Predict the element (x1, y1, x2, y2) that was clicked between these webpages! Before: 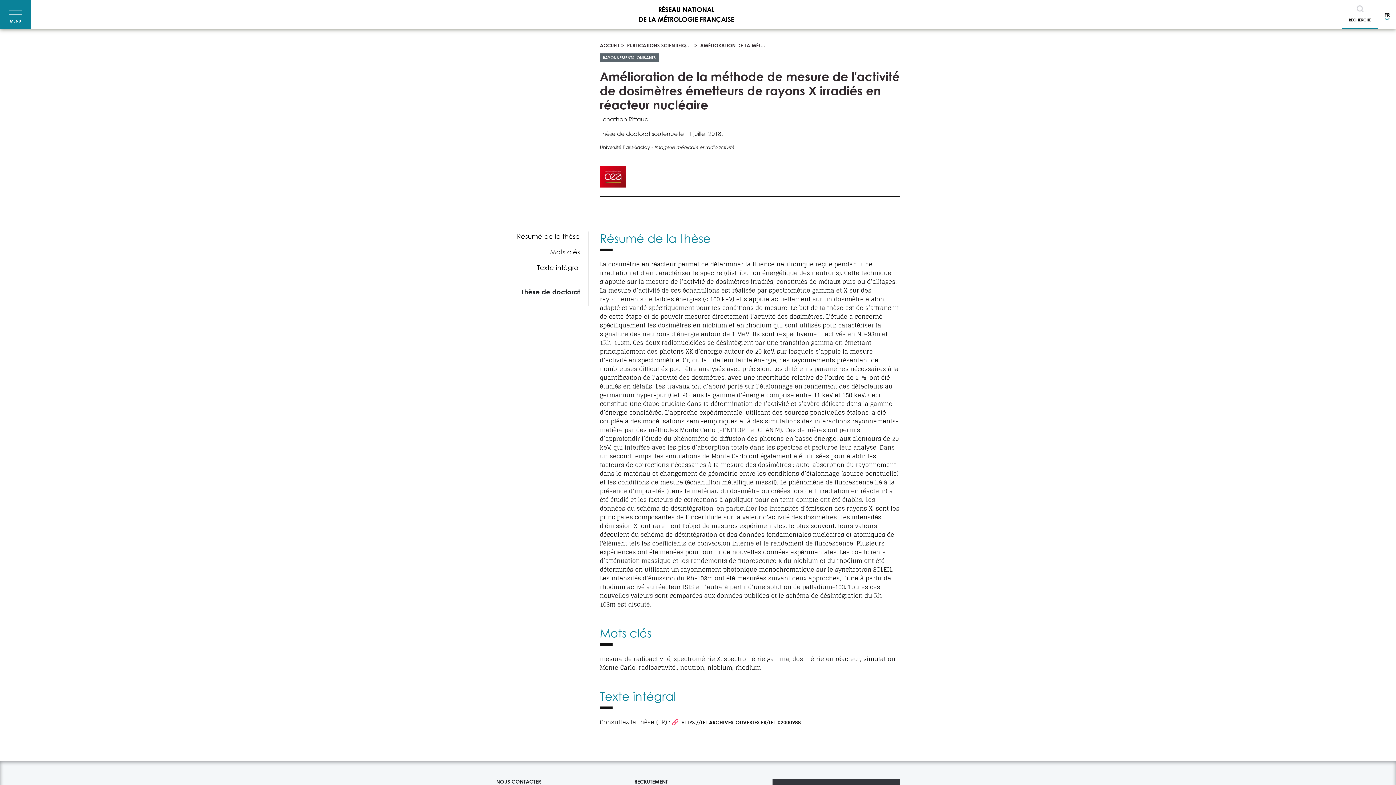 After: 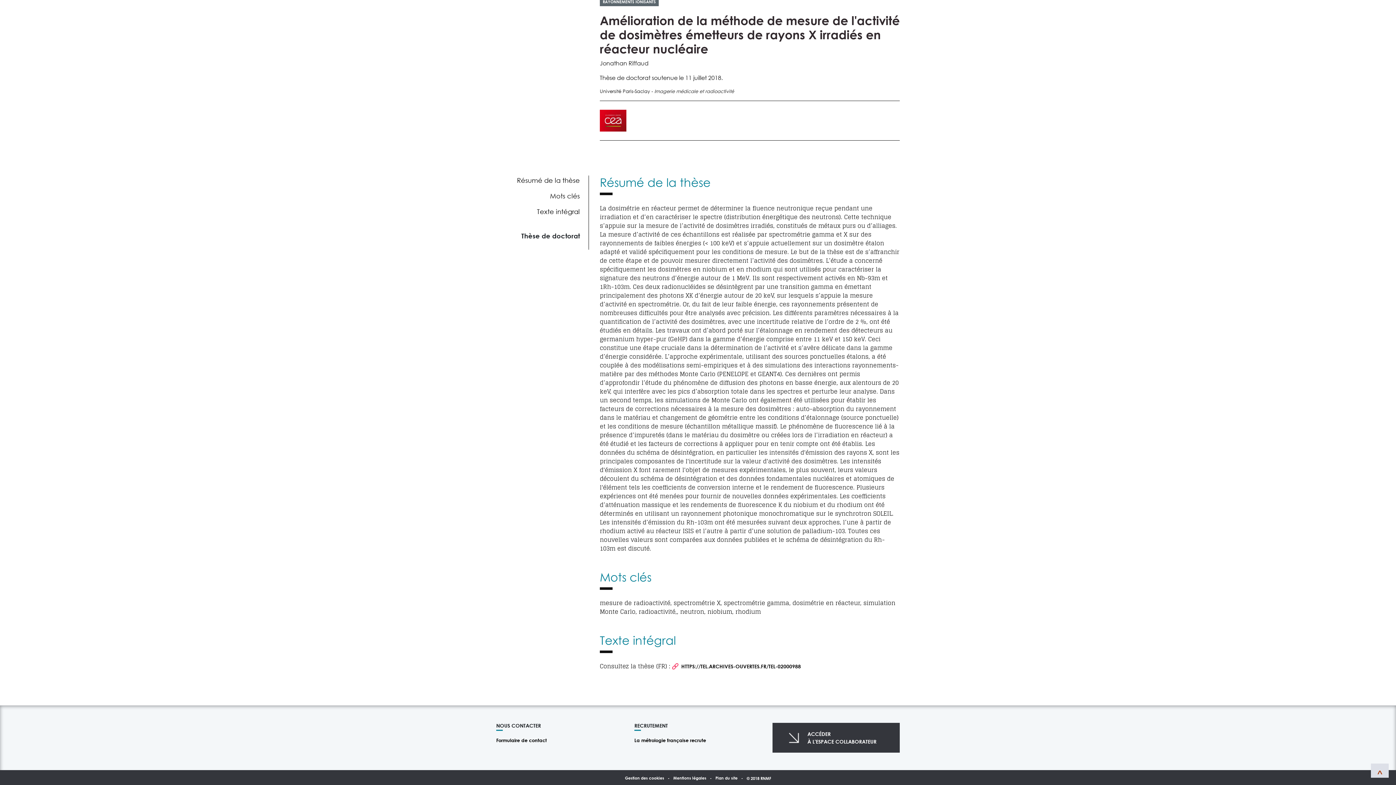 Action: label: Texte intégral bbox: (496, 262, 580, 272)